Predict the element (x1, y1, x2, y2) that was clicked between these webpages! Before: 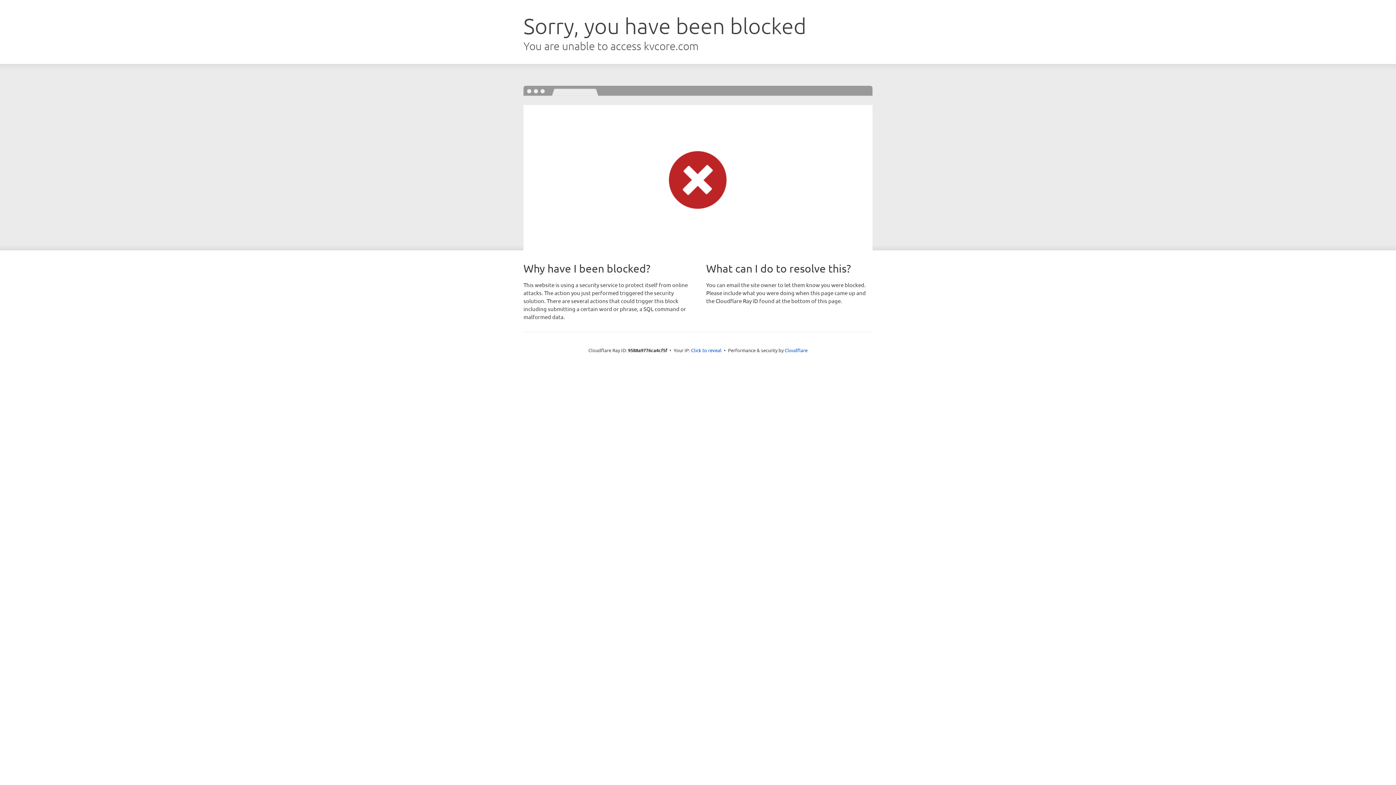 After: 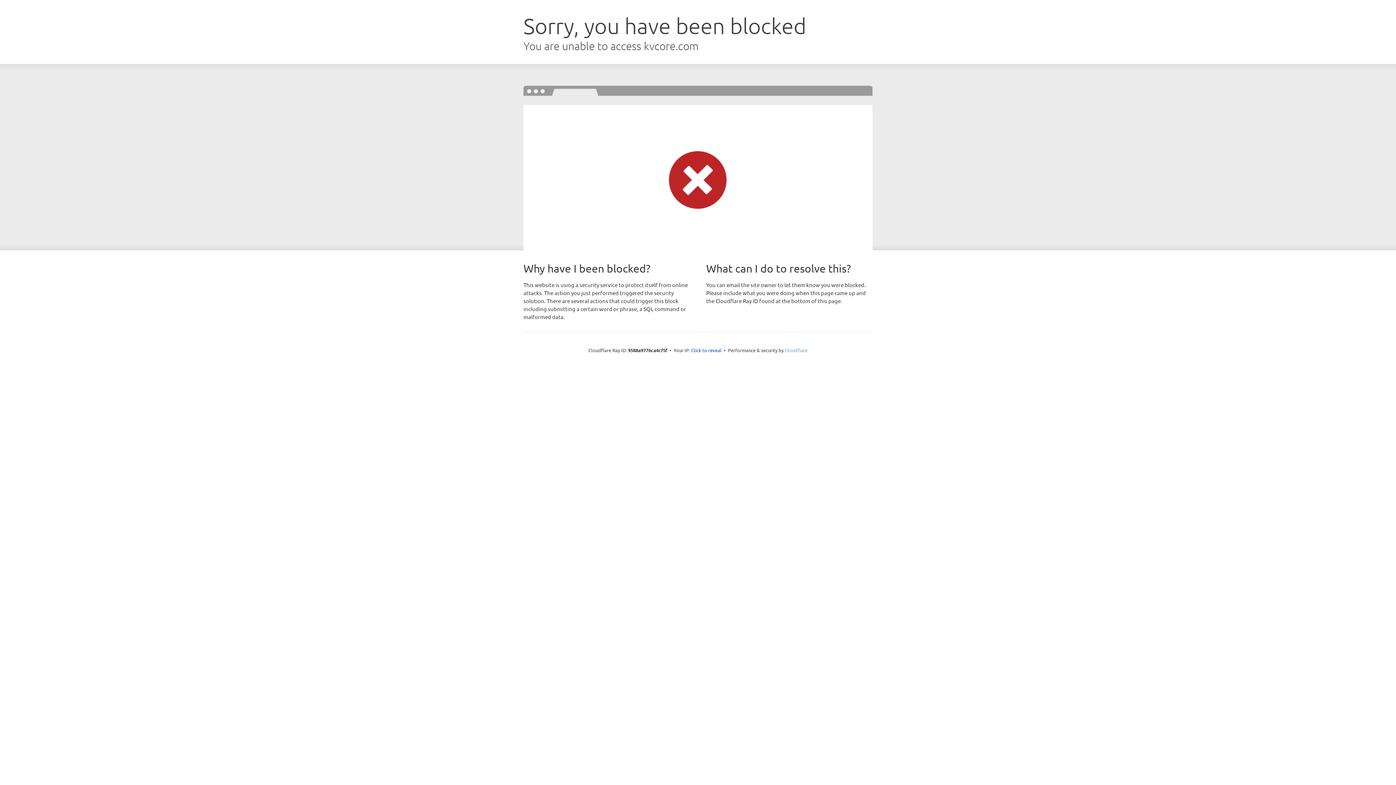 Action: bbox: (784, 347, 807, 353) label: Cloudflare